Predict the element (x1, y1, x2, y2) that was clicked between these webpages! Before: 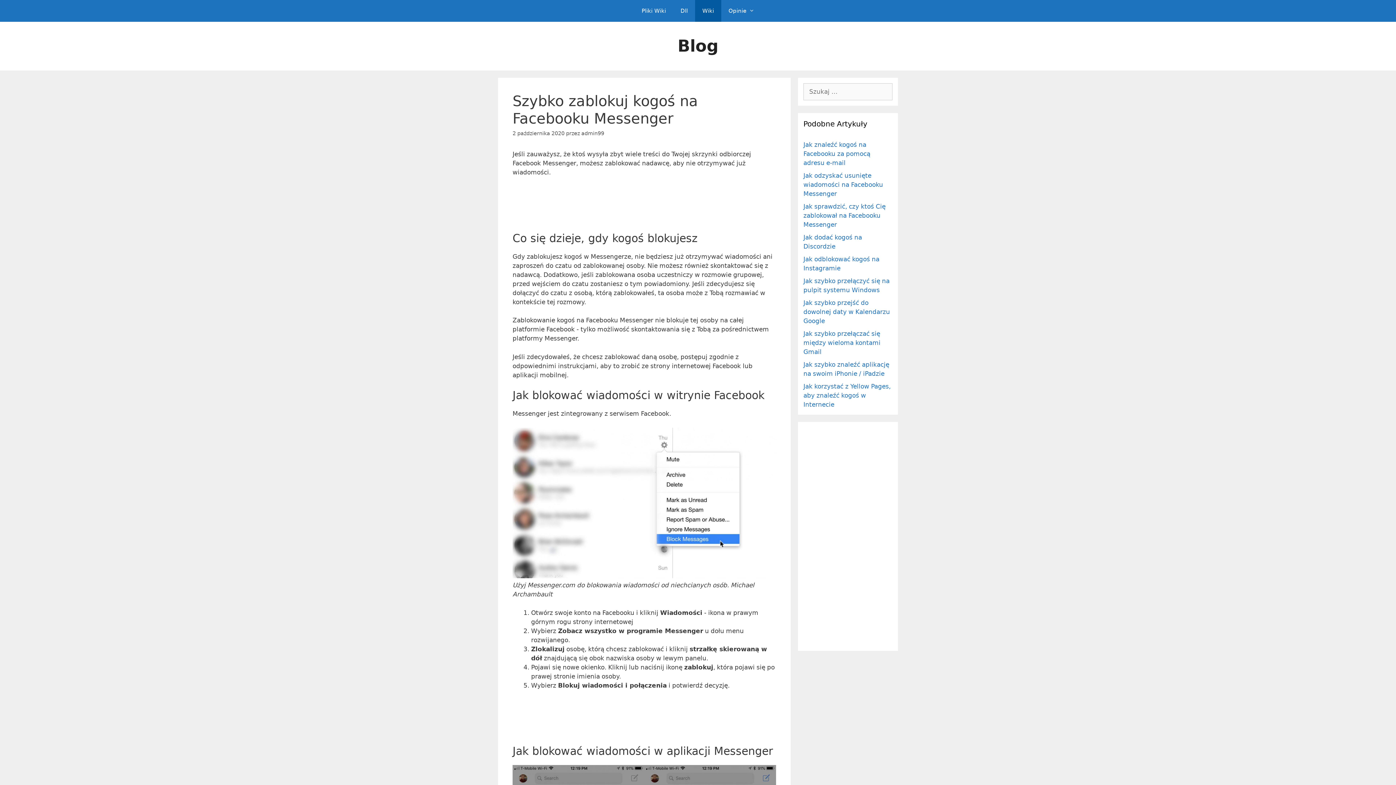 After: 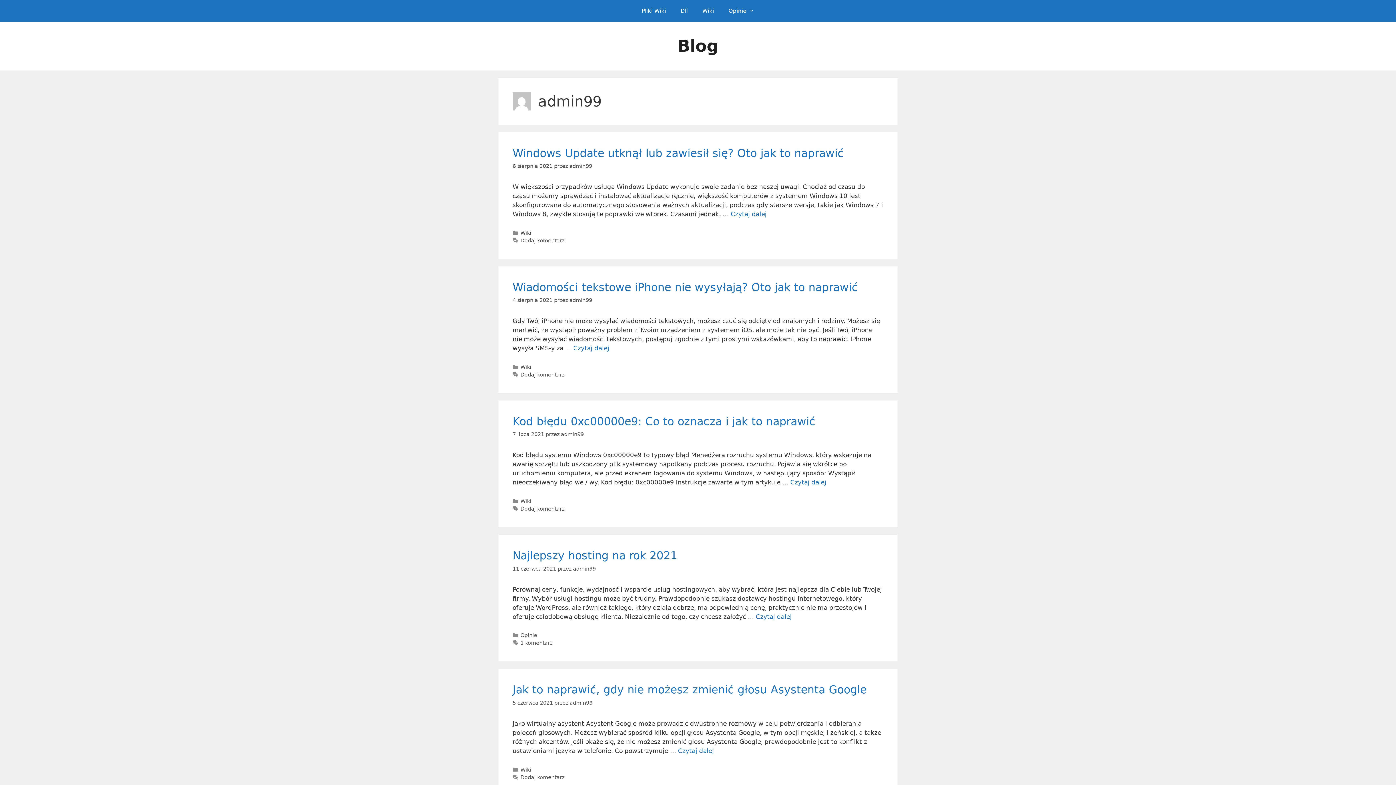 Action: bbox: (581, 130, 604, 136) label: admin99